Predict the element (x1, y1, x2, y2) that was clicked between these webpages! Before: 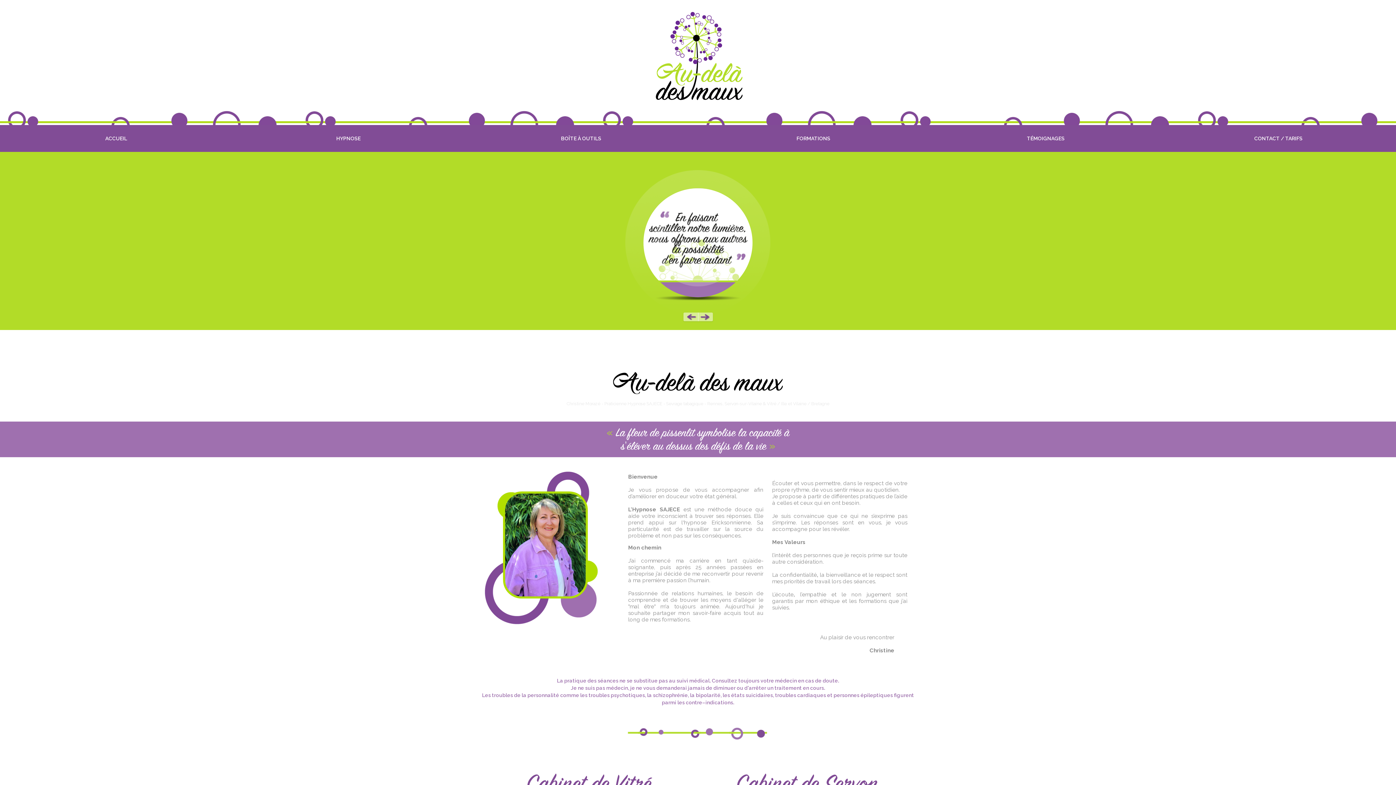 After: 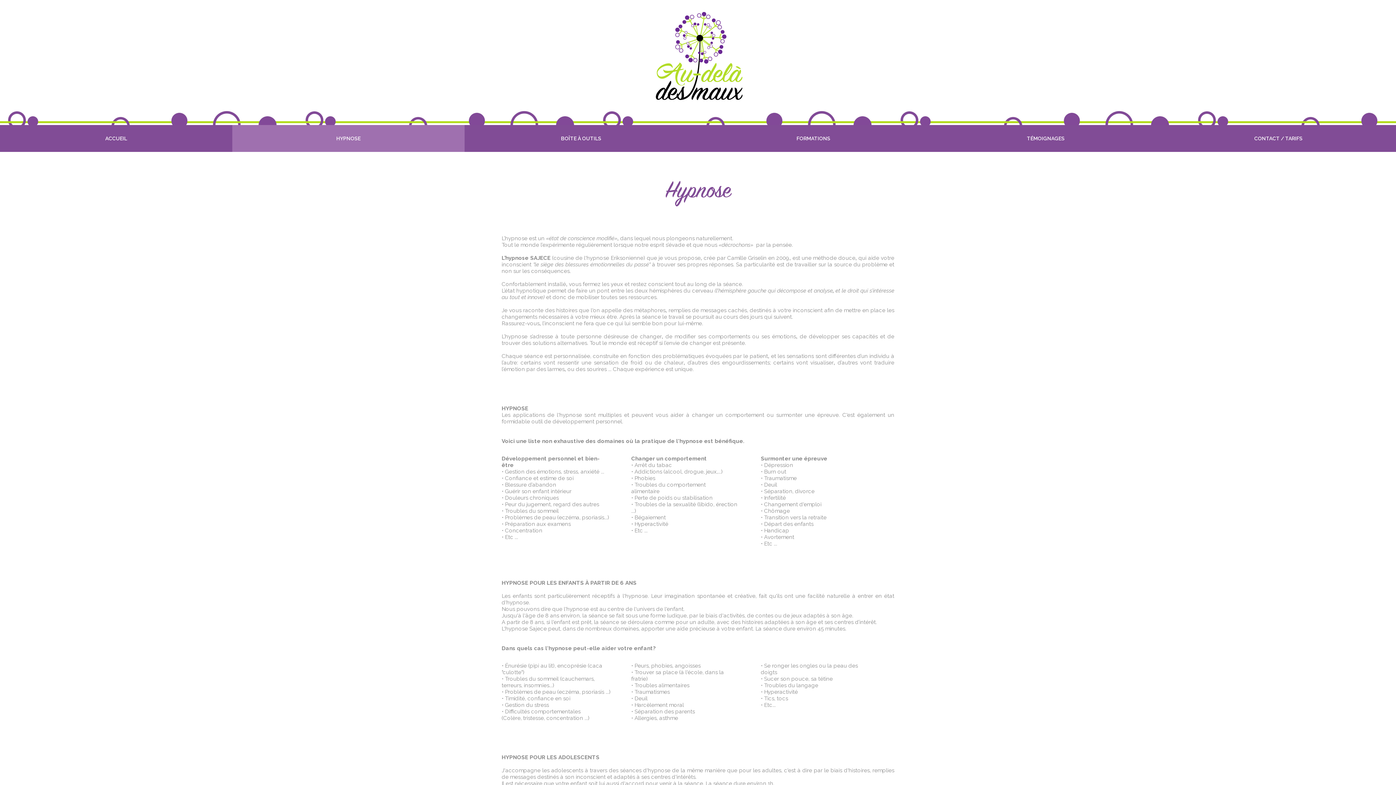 Action: label: HYPNOSE bbox: (232, 125, 464, 152)